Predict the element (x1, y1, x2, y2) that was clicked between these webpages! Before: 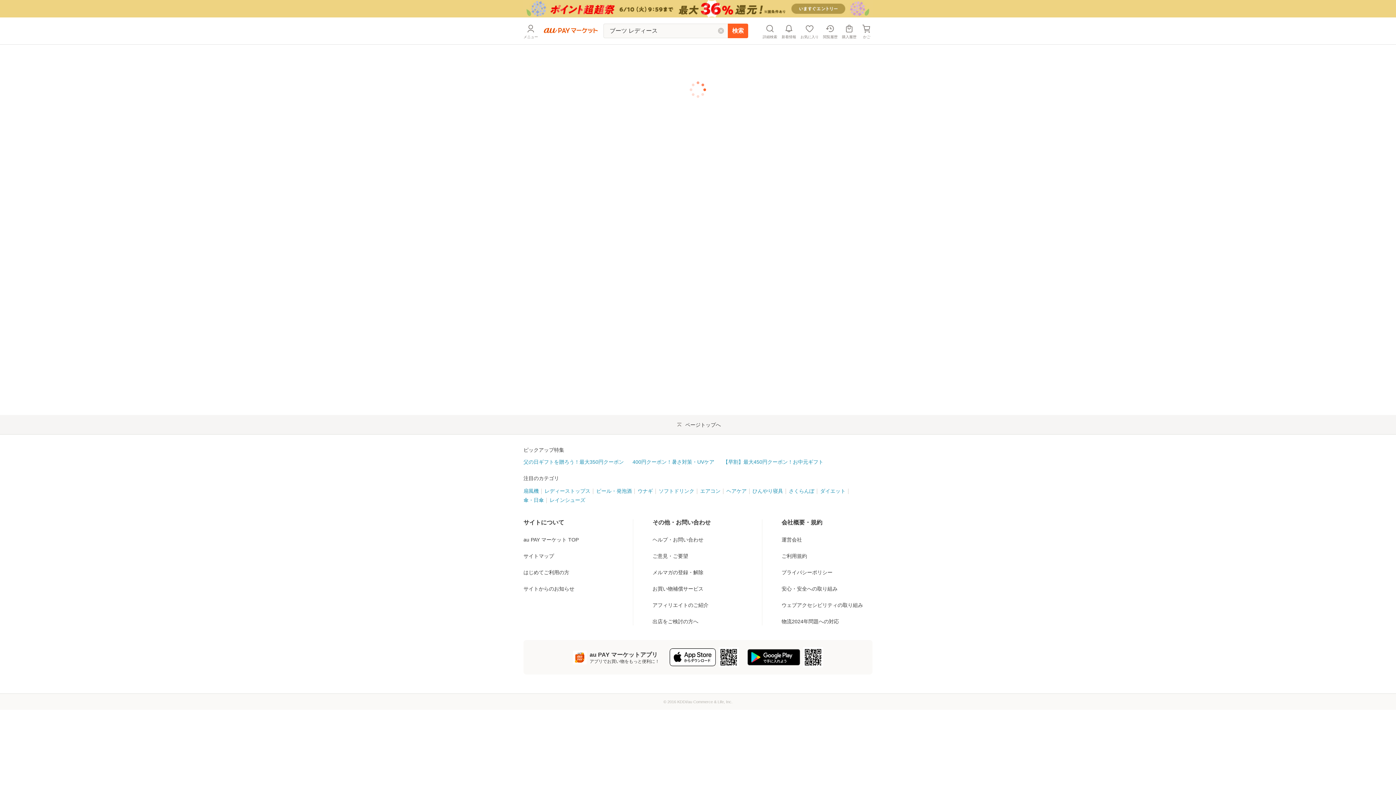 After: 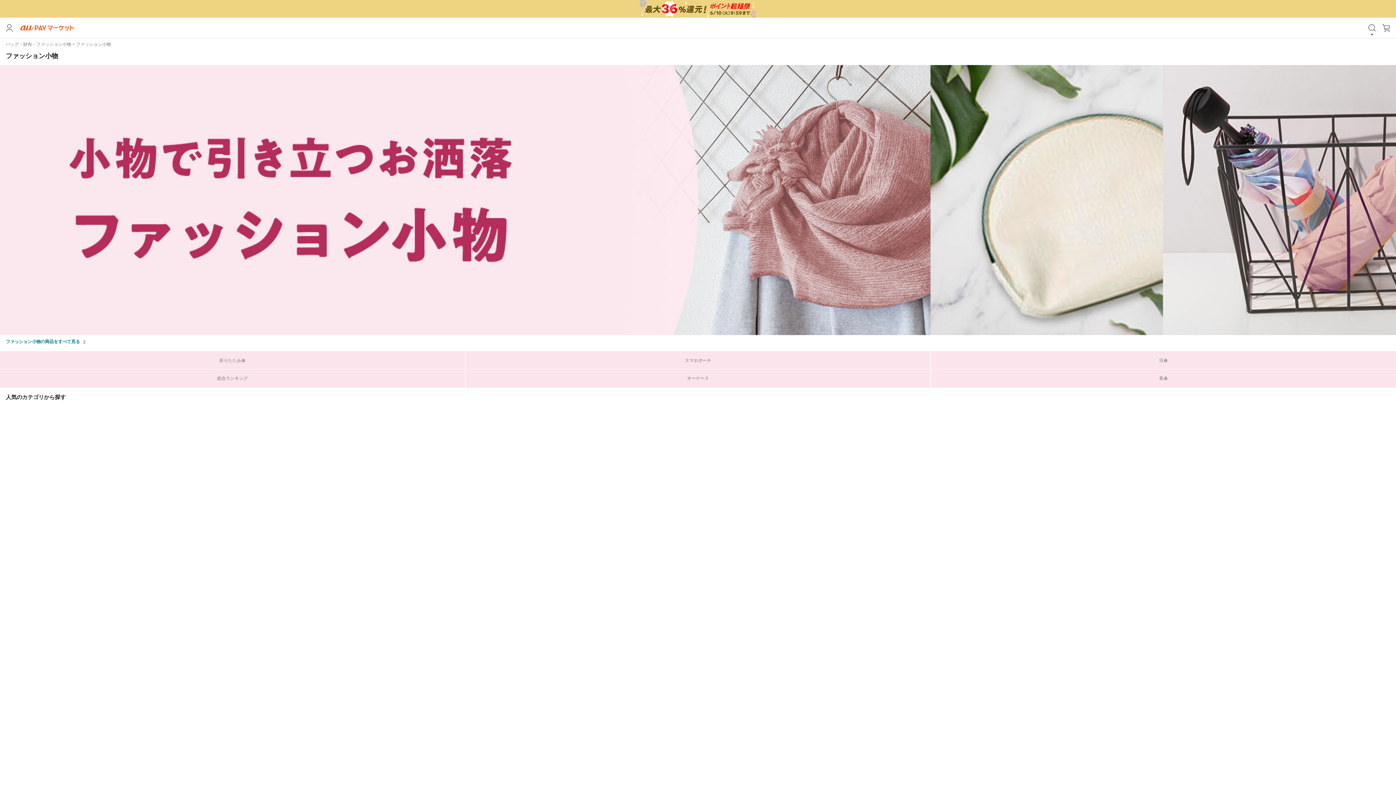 Action: bbox: (523, 478, 544, 487) label: 傘・日傘